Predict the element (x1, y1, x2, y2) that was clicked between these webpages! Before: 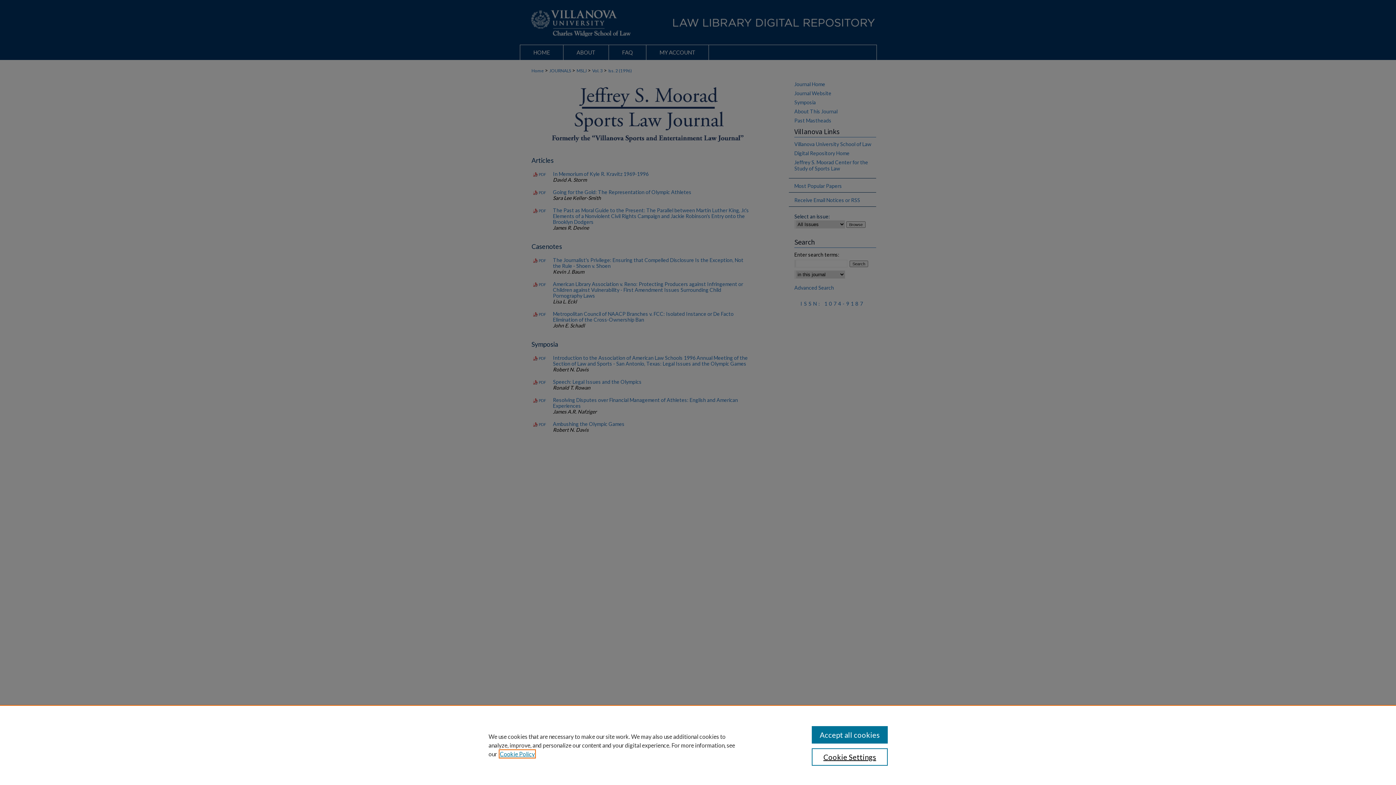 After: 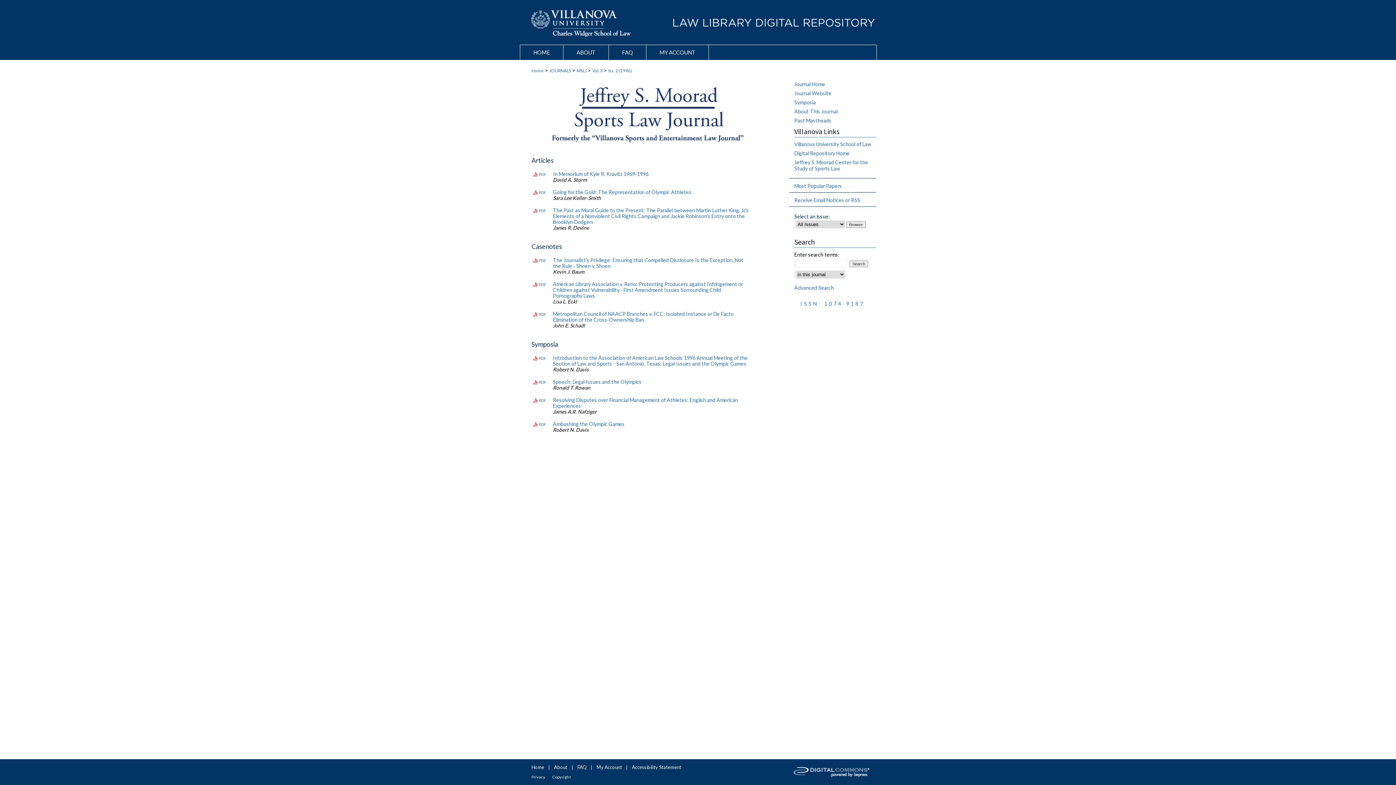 Action: label: Accept all cookies bbox: (811, 726, 887, 744)